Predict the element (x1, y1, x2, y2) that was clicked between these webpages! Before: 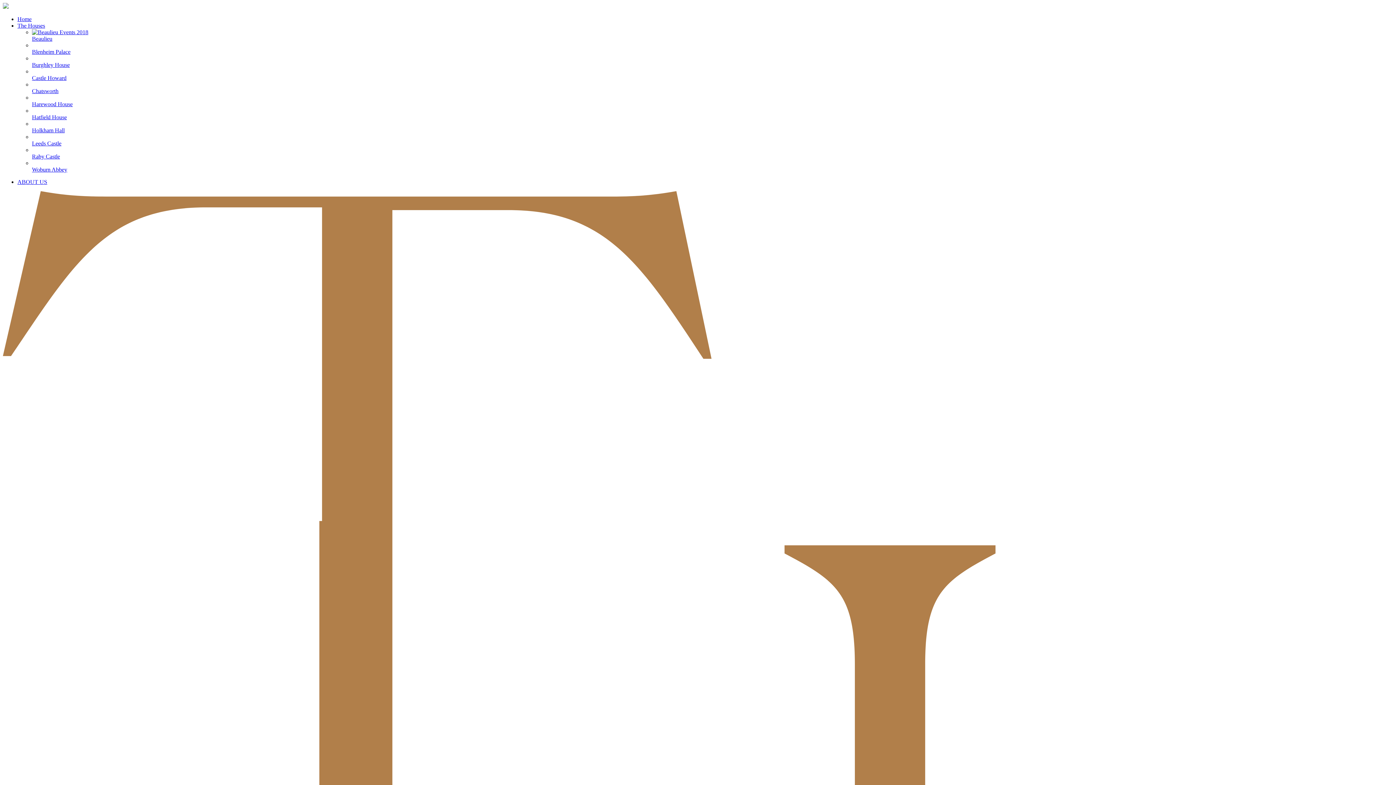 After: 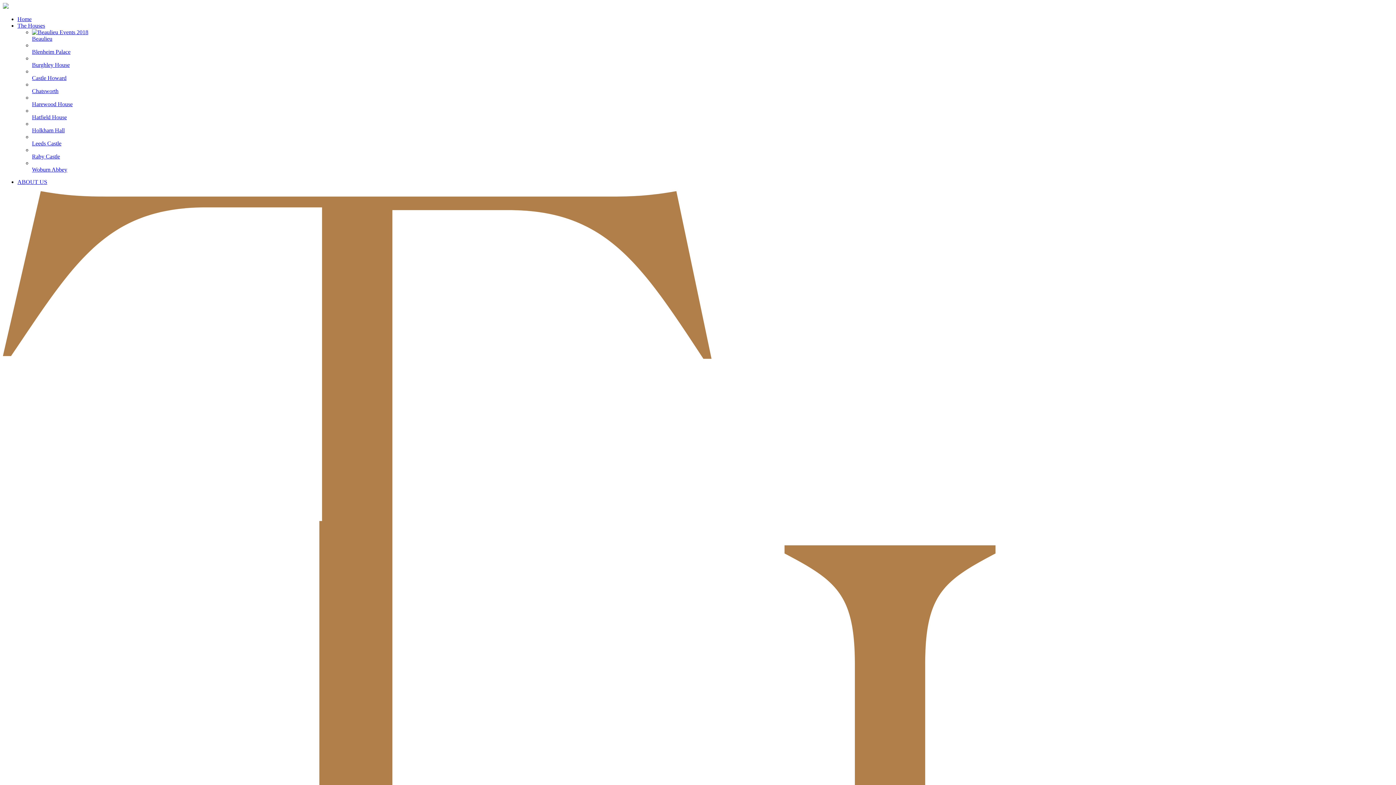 Action: bbox: (32, 29, 1393, 42) label: Beaulieu